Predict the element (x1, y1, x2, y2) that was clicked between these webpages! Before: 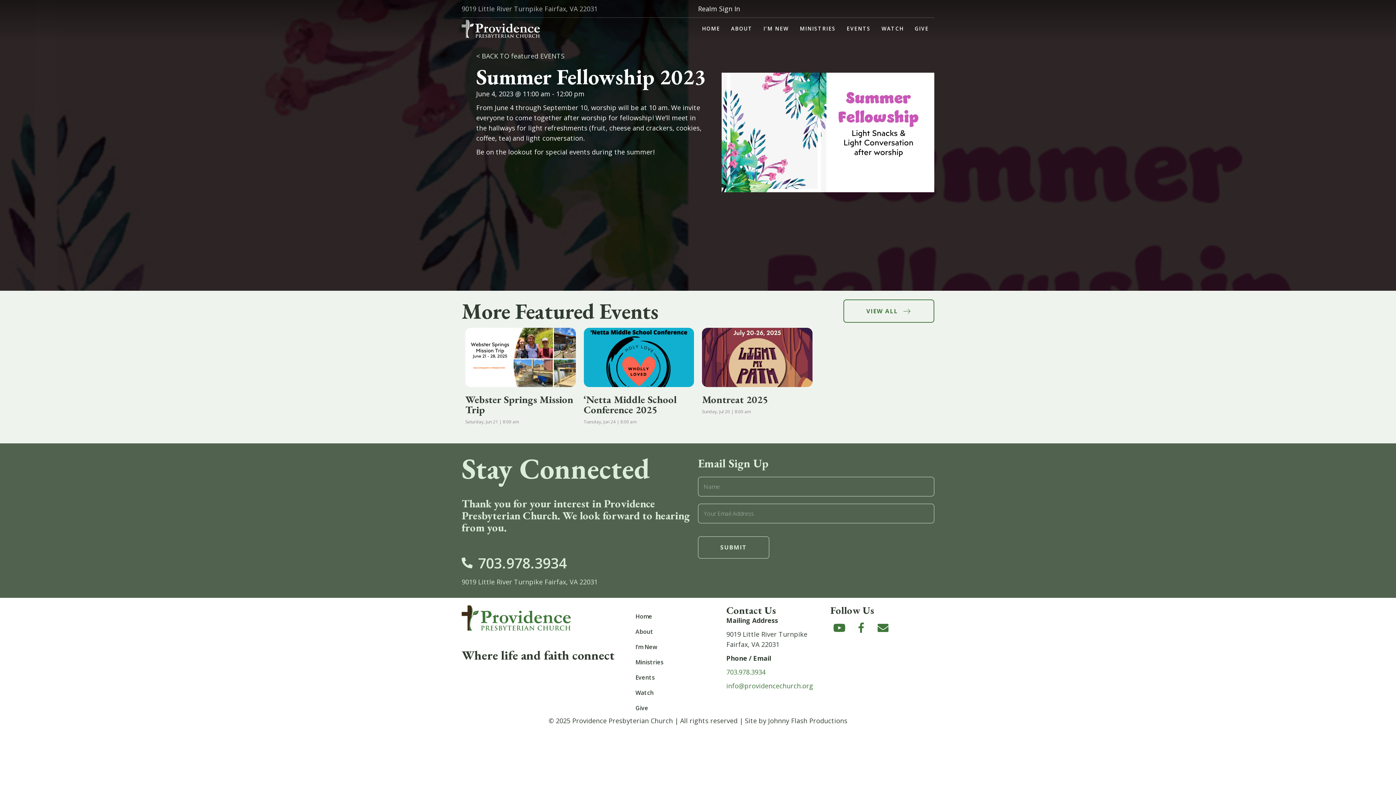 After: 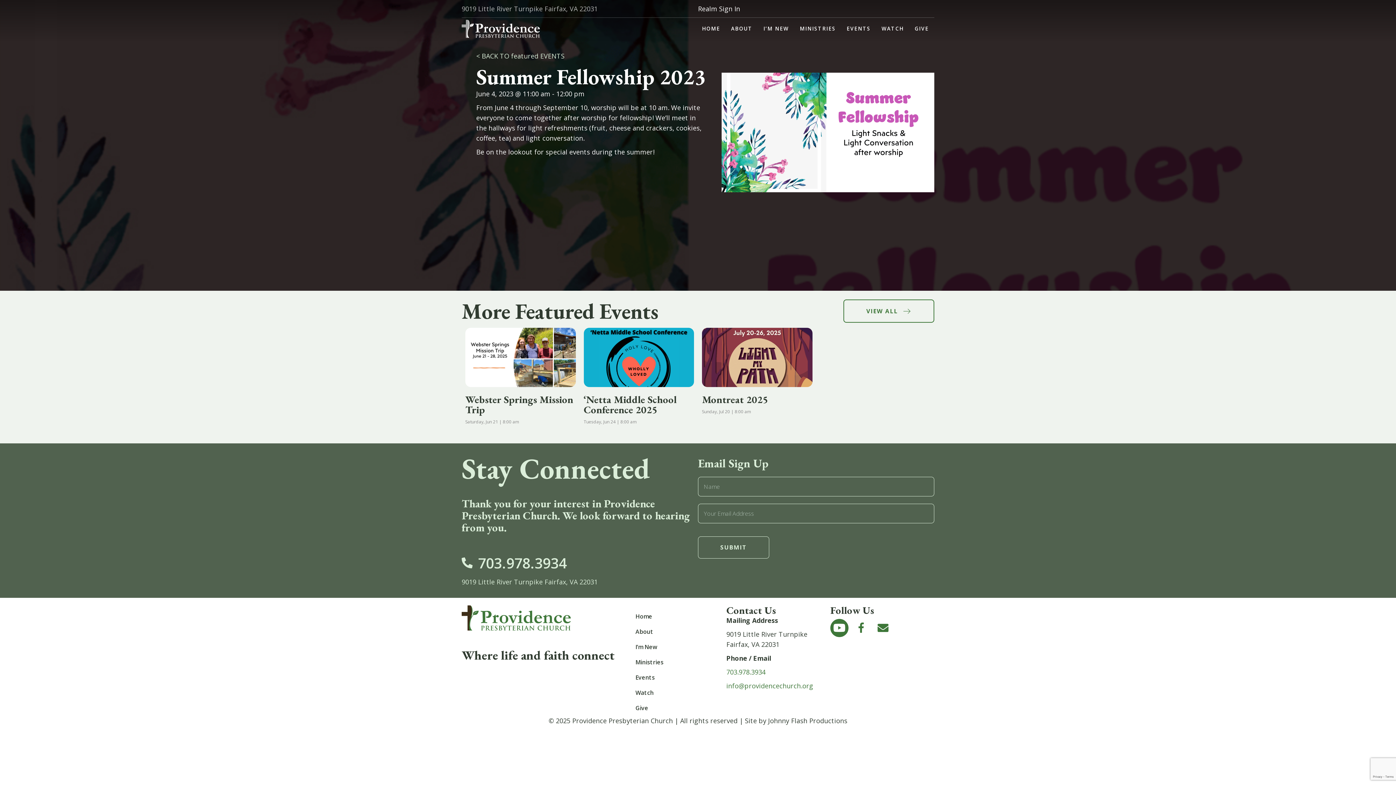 Action: label: YouTube bbox: (830, 619, 848, 637)